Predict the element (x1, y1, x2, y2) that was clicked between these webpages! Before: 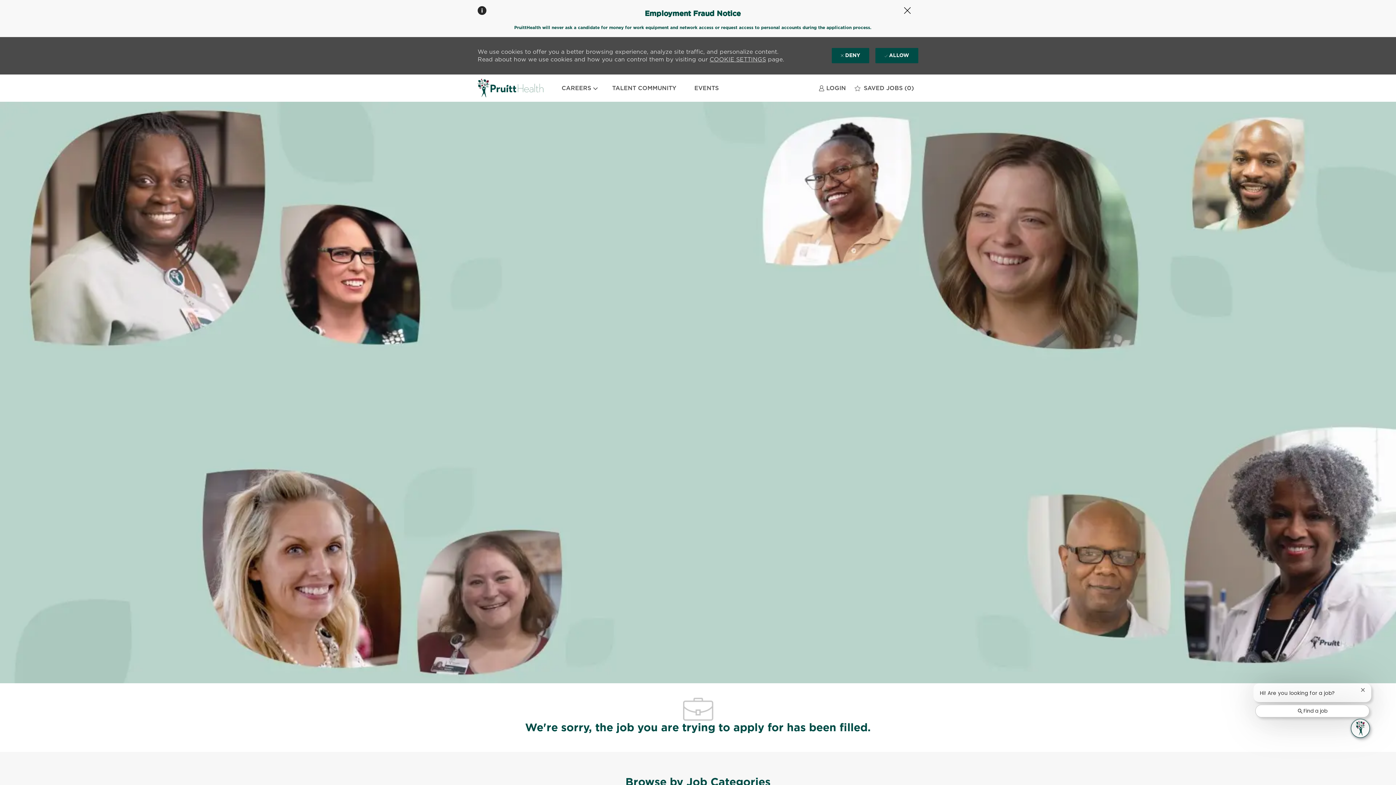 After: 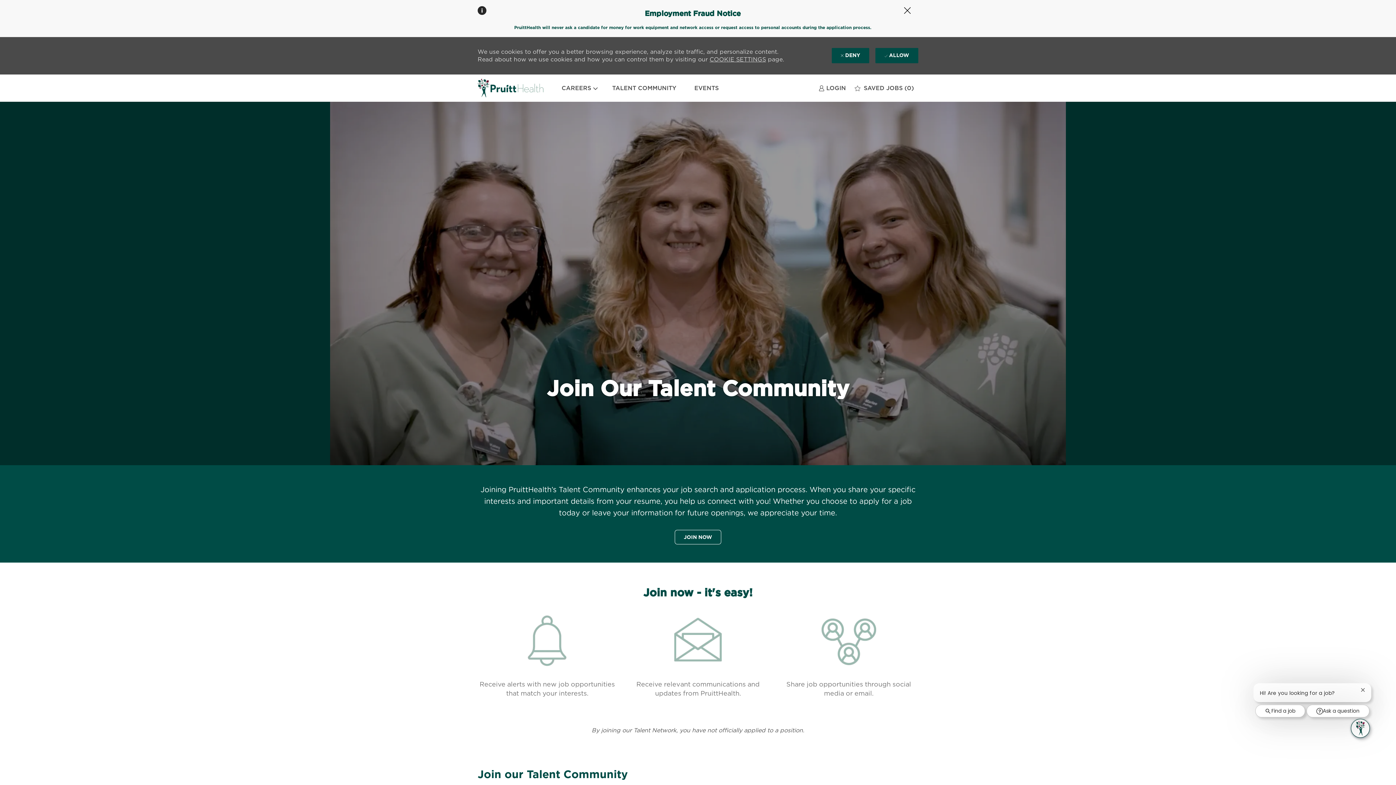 Action: bbox: (612, 84, 676, 91) label: TALENT COMMUNITY